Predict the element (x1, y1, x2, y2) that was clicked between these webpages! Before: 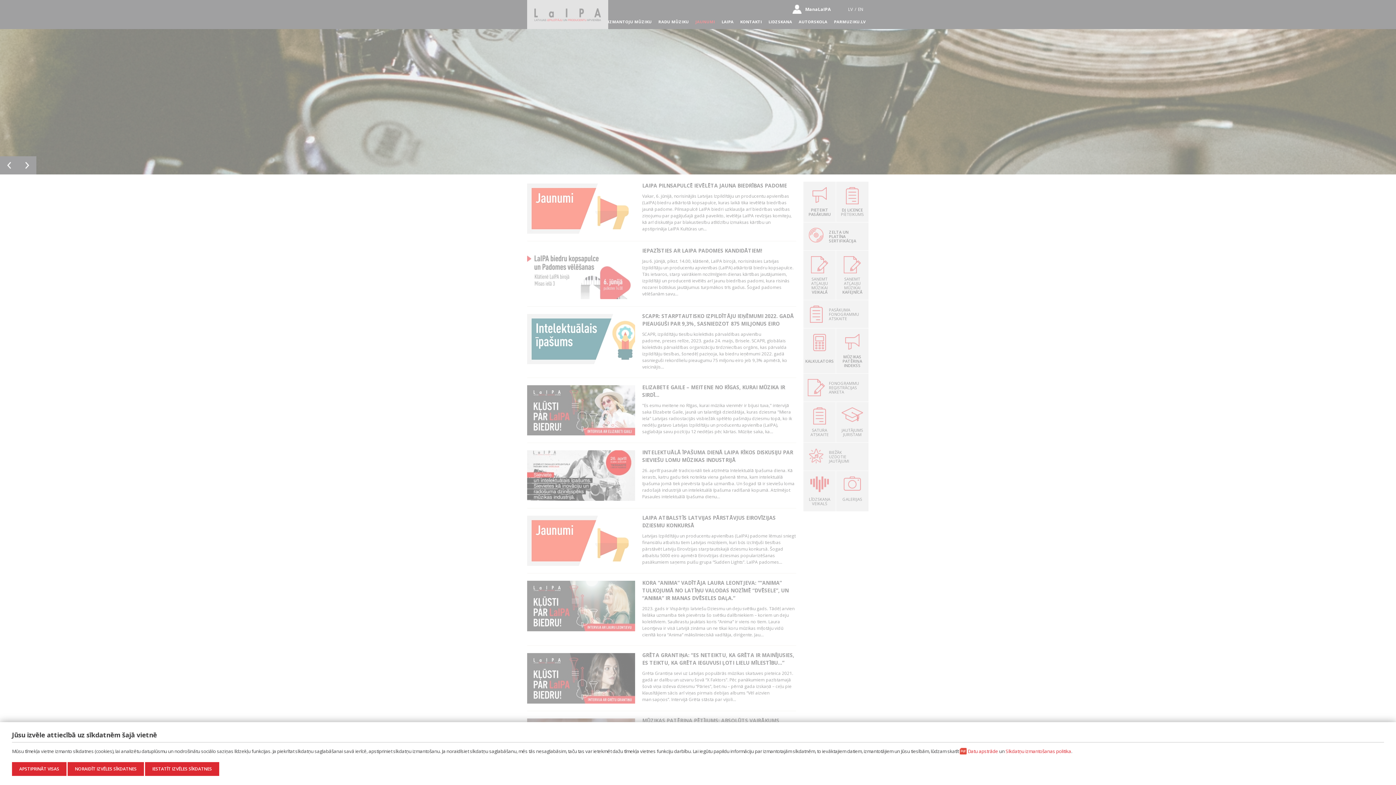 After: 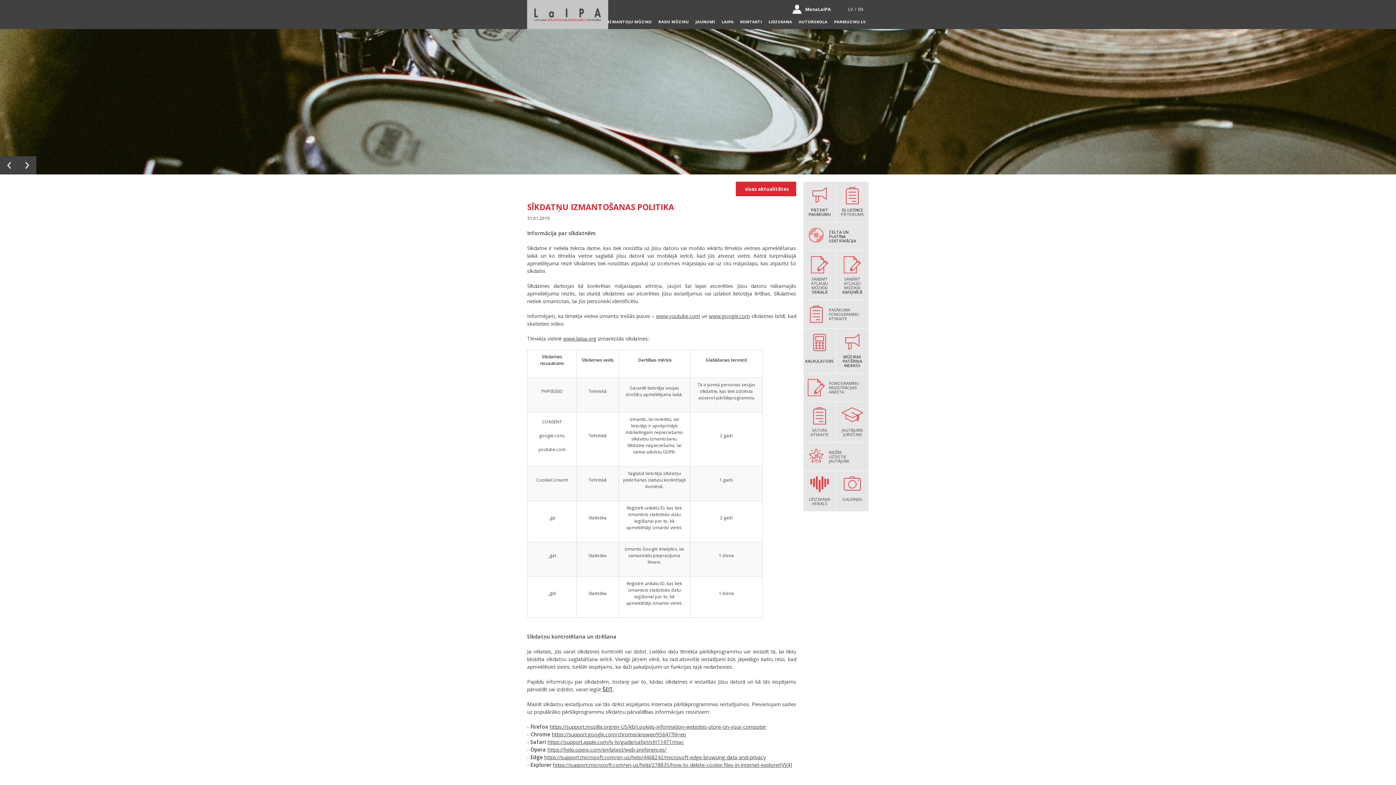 Action: label: Sīkdatņu izmantošanas politika bbox: (1005, 748, 1071, 754)